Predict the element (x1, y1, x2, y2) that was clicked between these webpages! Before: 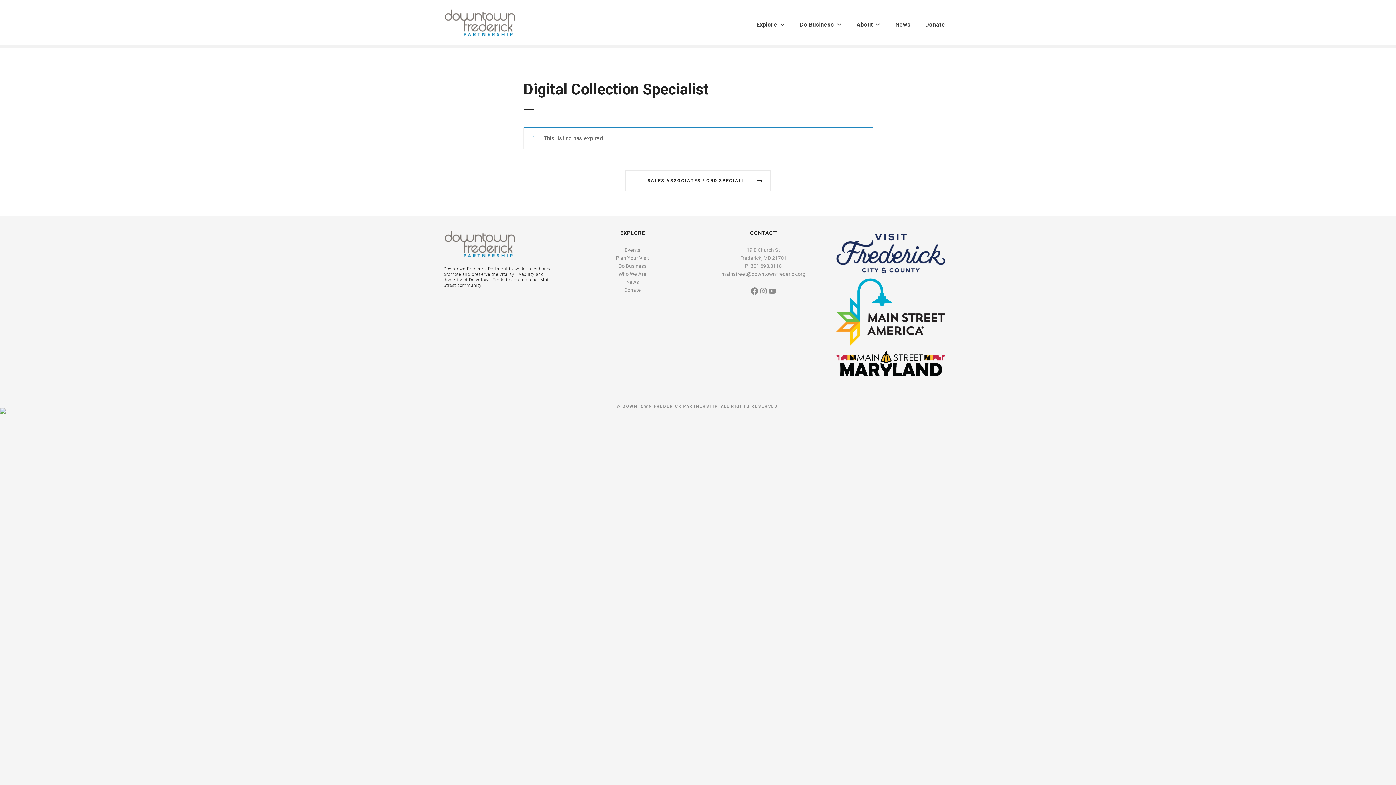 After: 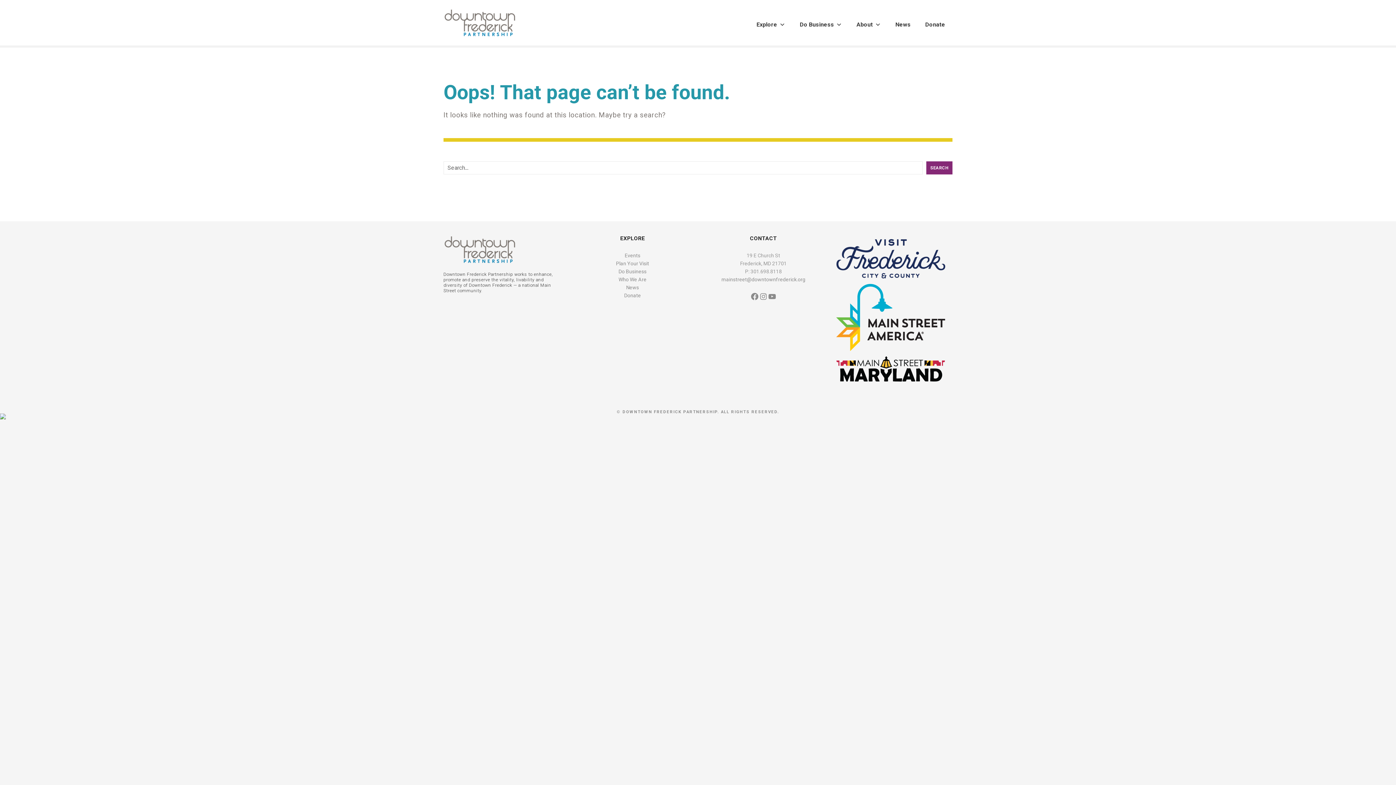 Action: label: Do Business
 bbox: (618, 263, 646, 269)